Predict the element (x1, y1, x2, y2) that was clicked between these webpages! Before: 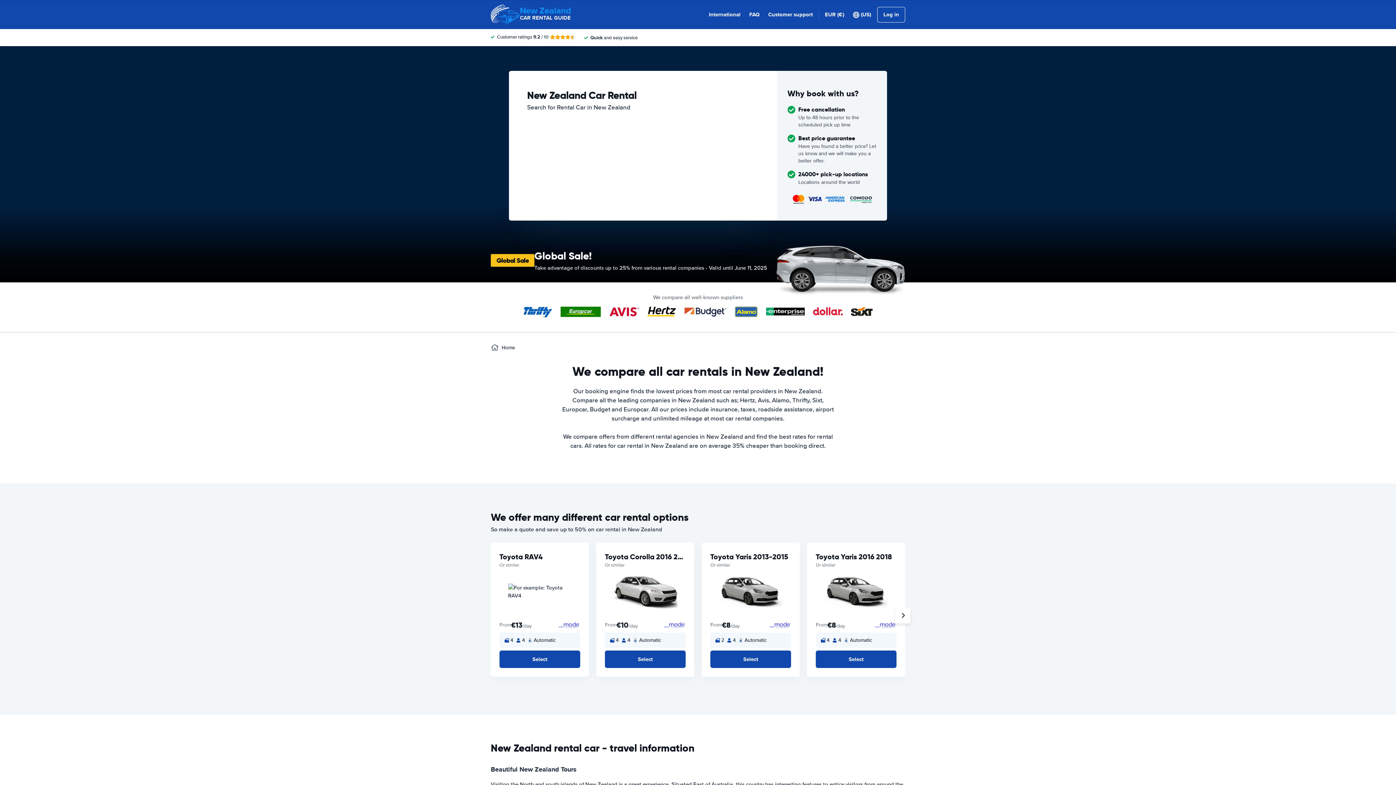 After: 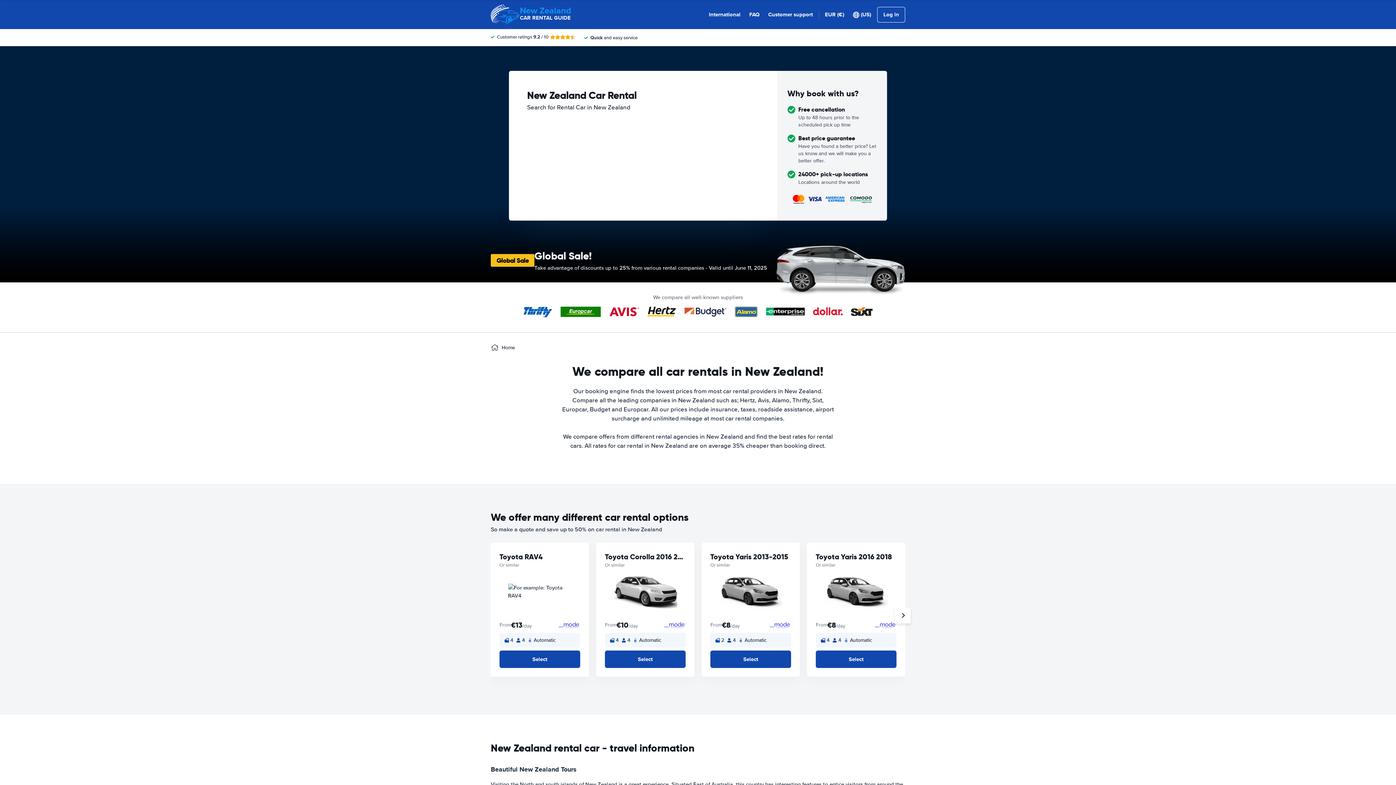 Action: bbox: (490, 0, 571, 29) label: New Zealand
CAR RENTAL GUIDE